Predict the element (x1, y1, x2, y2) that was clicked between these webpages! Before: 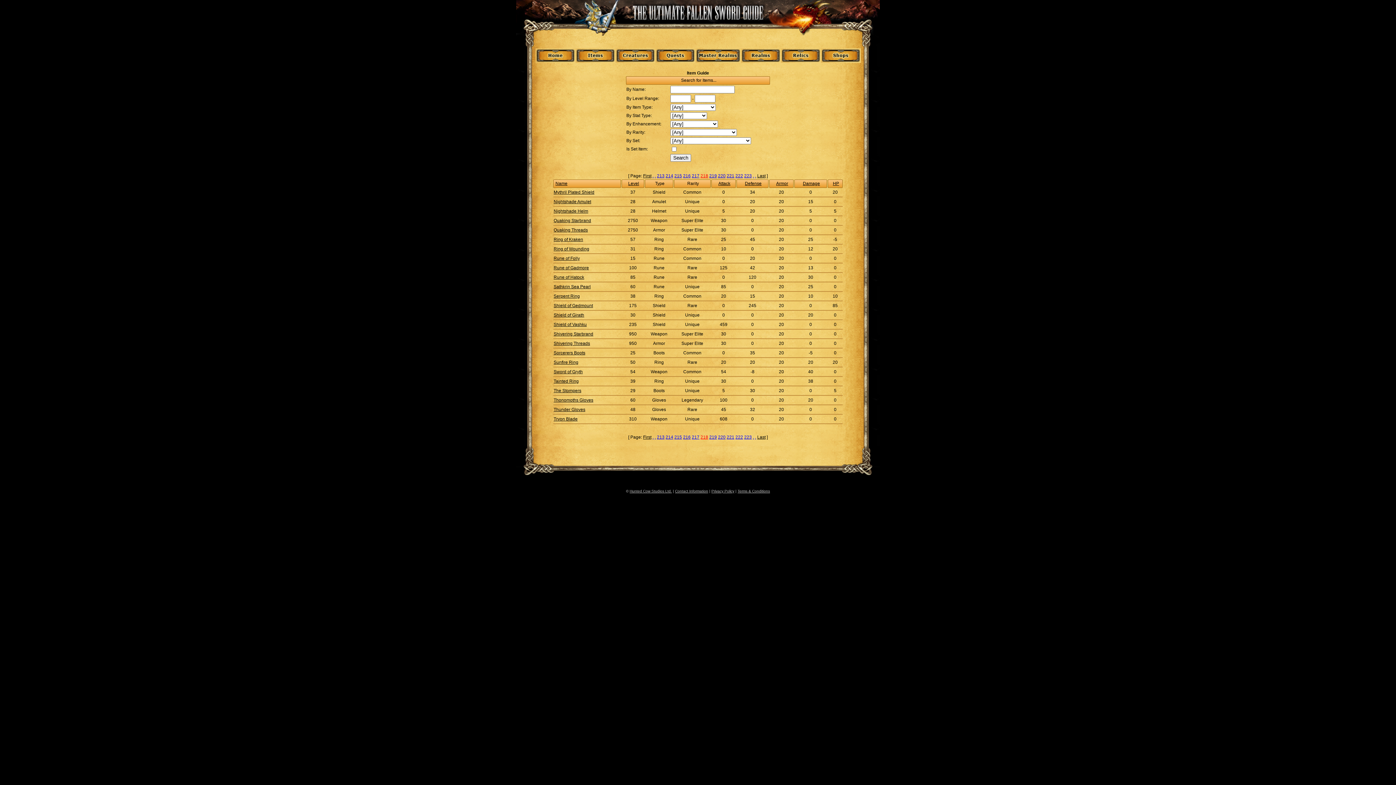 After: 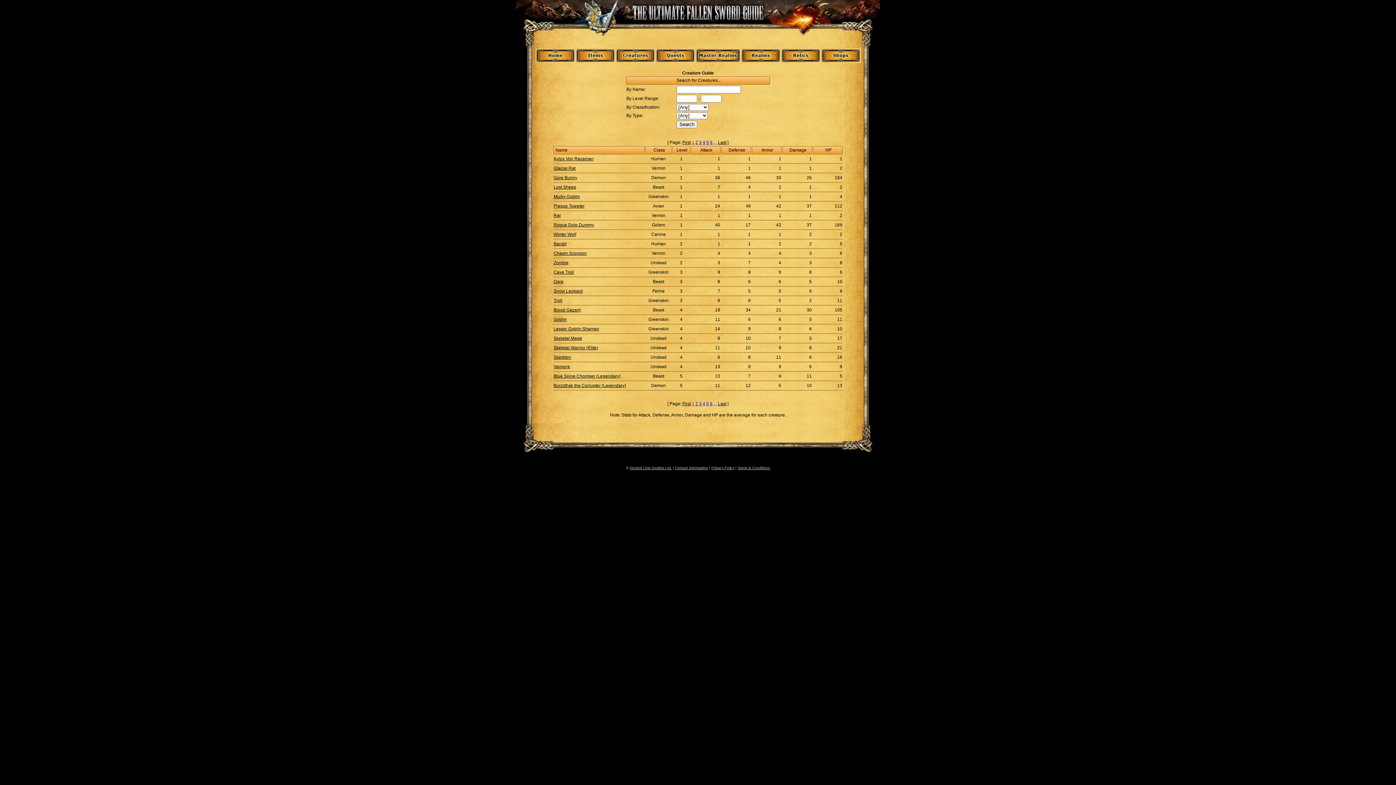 Action: bbox: (615, 58, 655, 64)